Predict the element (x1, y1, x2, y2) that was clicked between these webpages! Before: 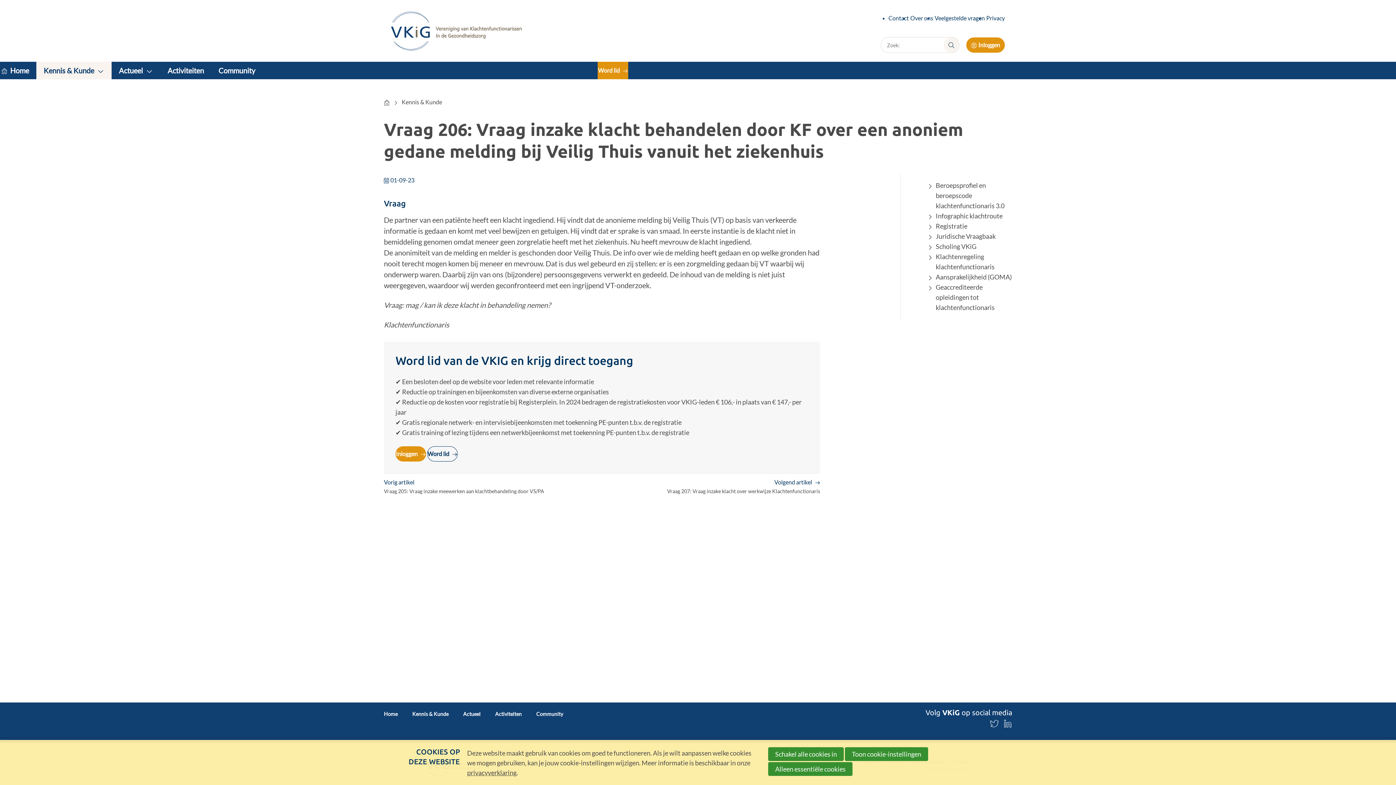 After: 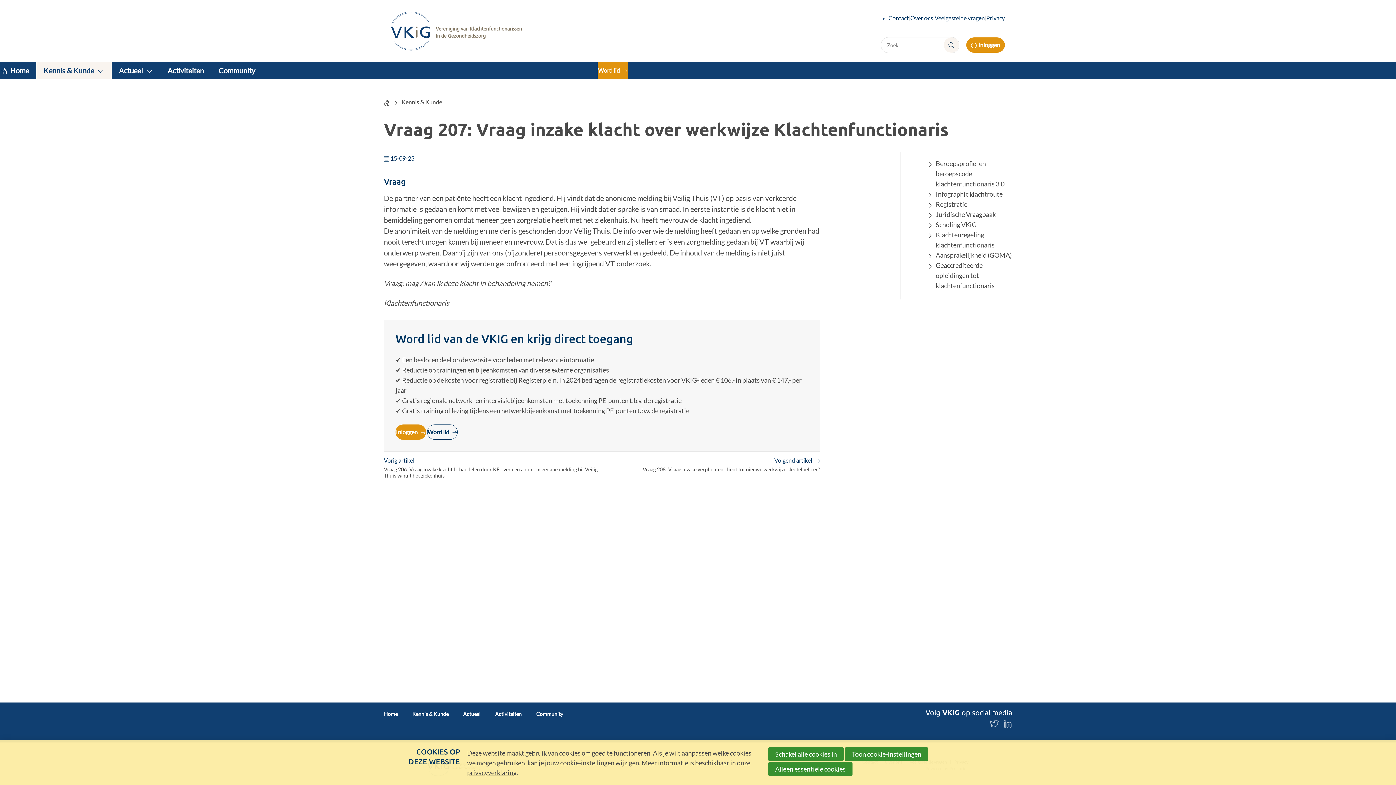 Action: bbox: (605, 478, 820, 494) label: Volgend artikel
Vraag 207: Vraag inzake klacht over werkwijze Klachtenfunctionaris